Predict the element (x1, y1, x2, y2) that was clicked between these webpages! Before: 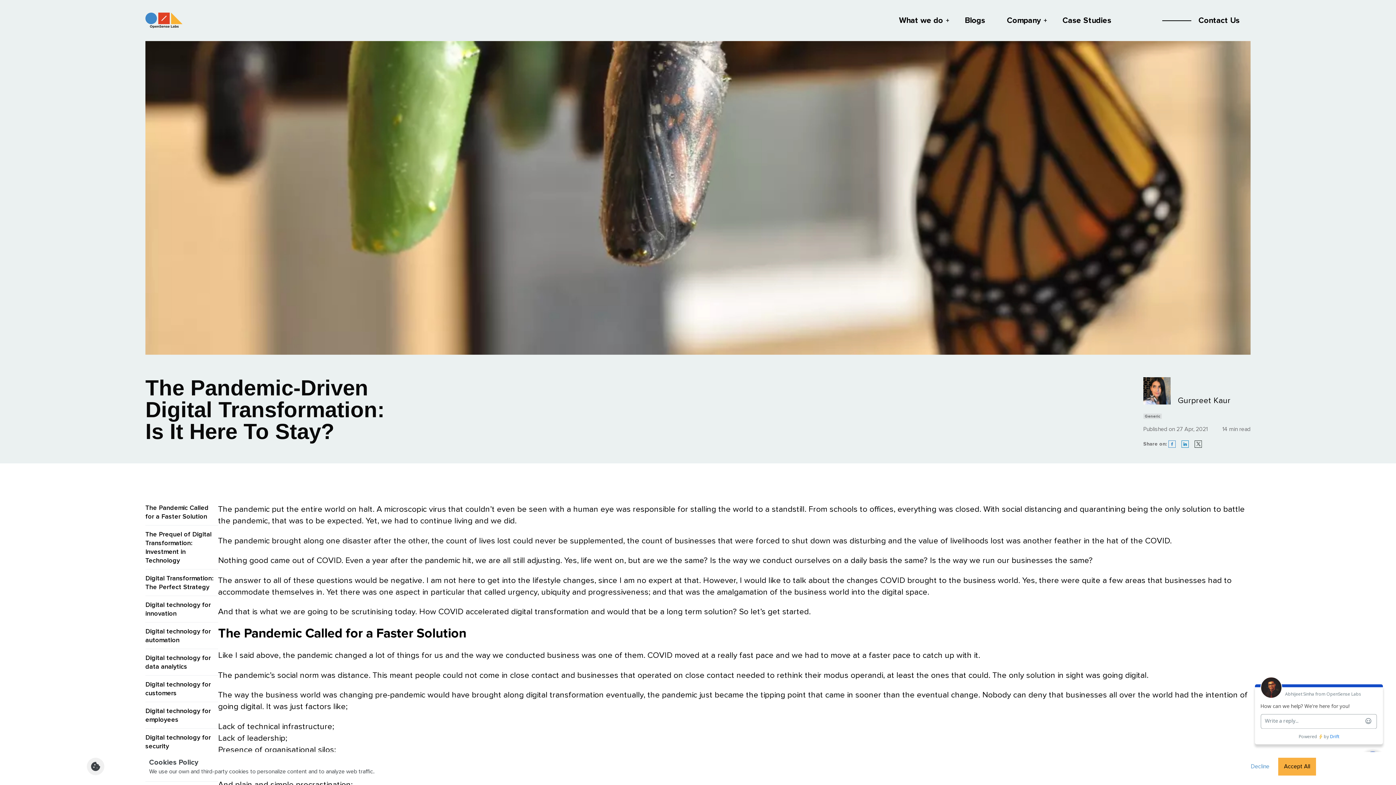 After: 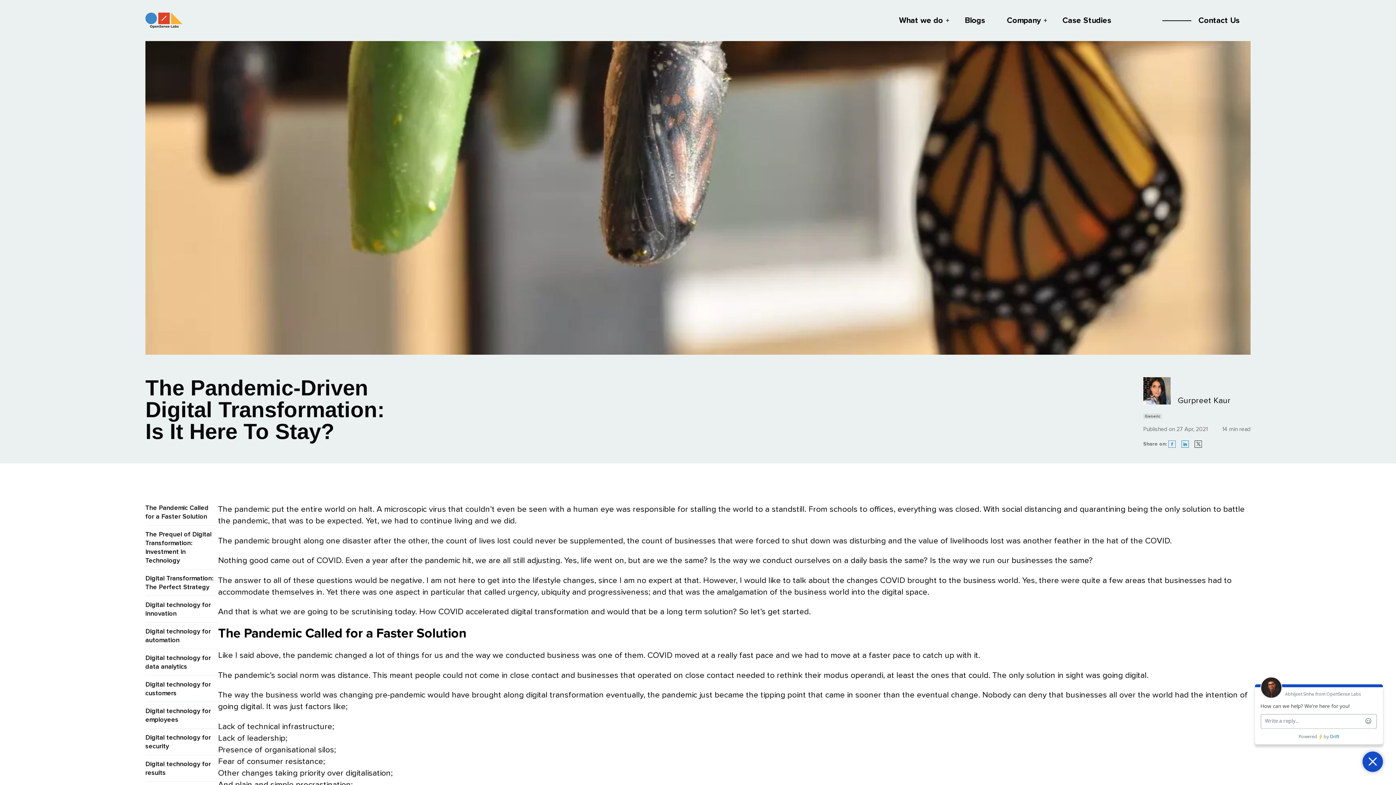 Action: label: Decline bbox: (1249, 758, 1278, 776)